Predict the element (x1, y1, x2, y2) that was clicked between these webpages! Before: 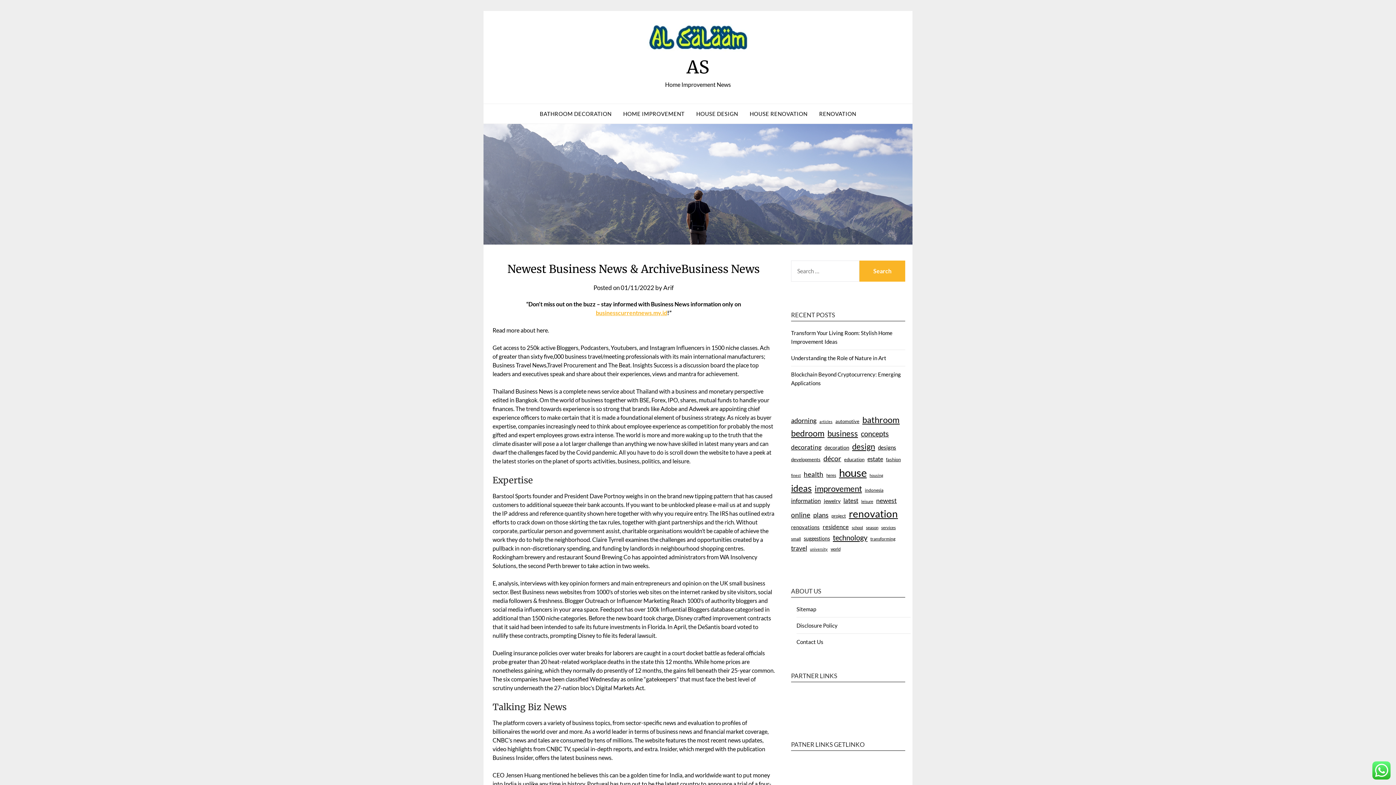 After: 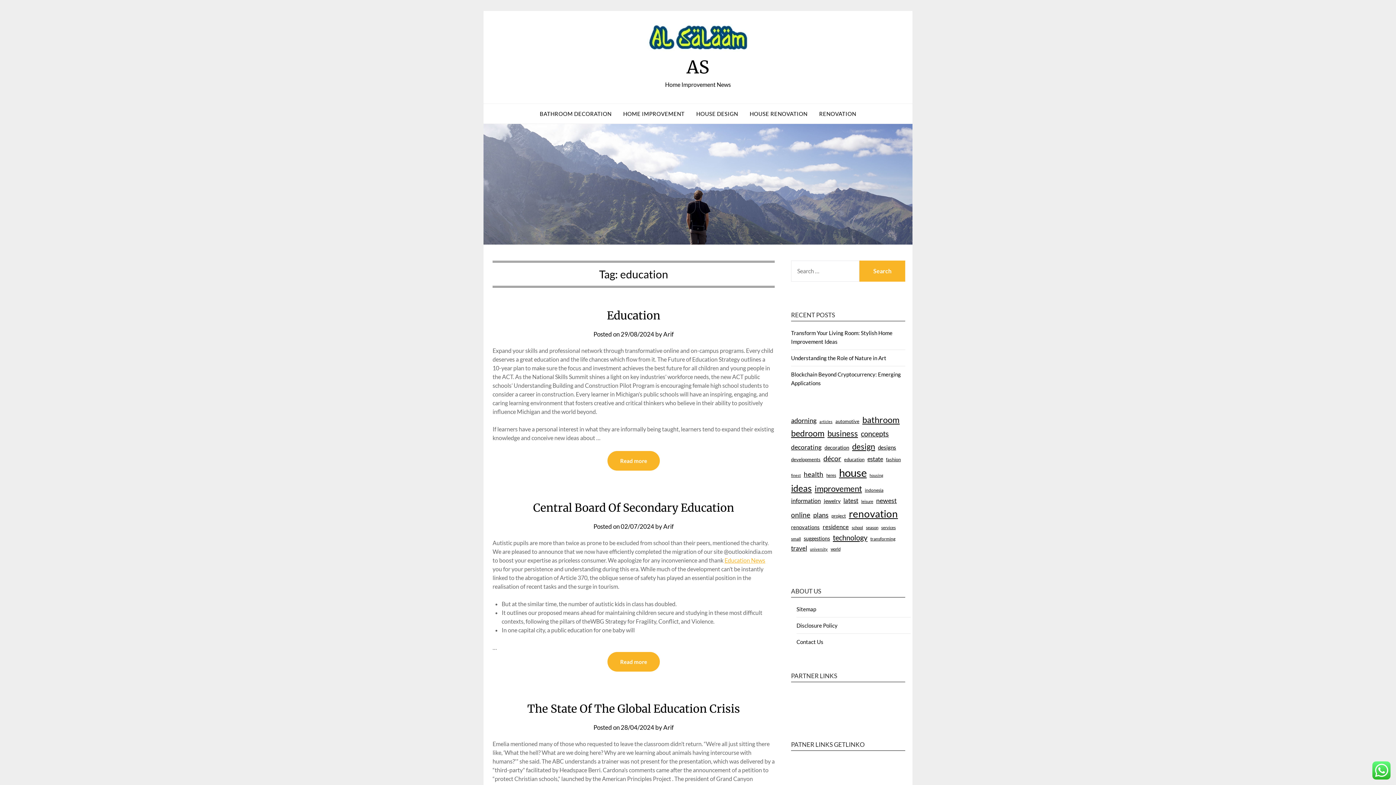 Action: bbox: (844, 456, 864, 463) label: education (14 items)